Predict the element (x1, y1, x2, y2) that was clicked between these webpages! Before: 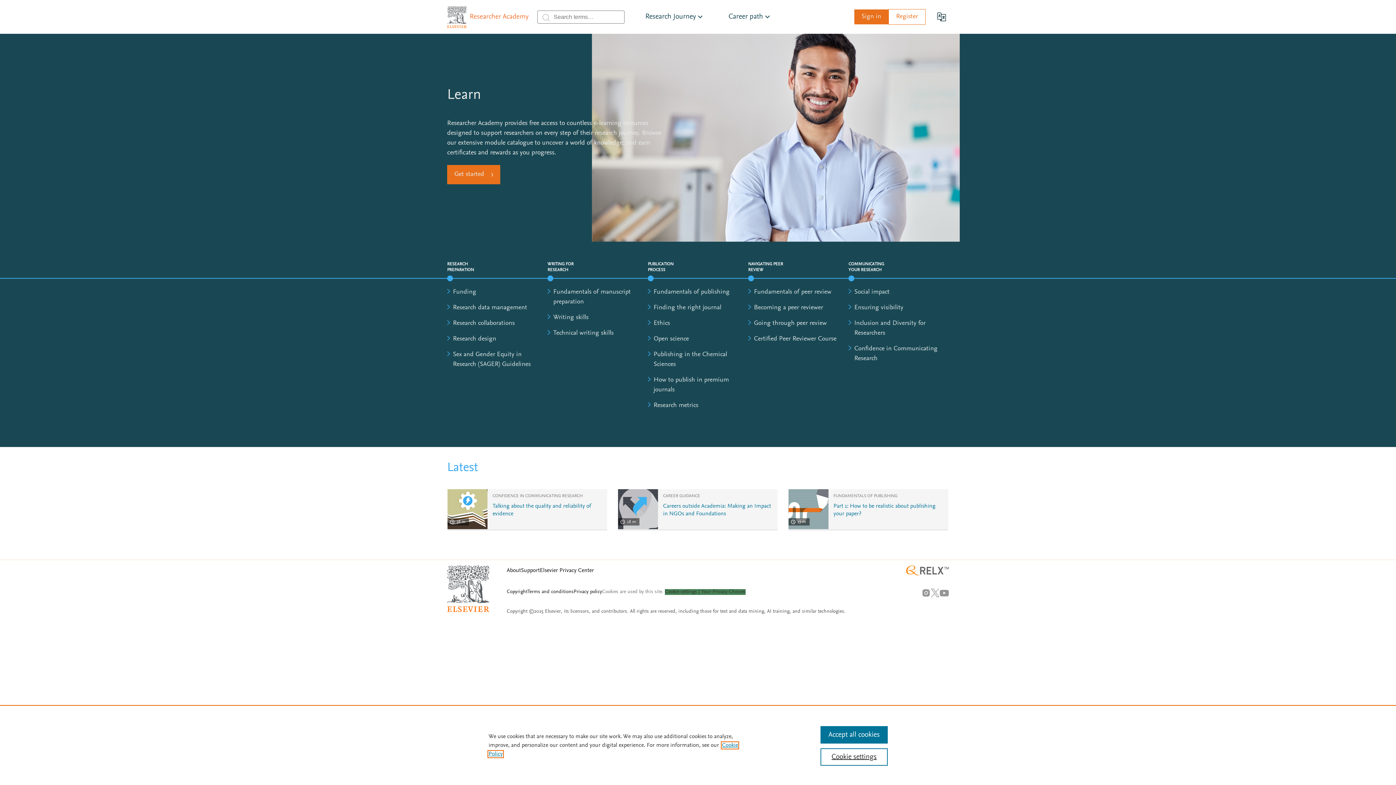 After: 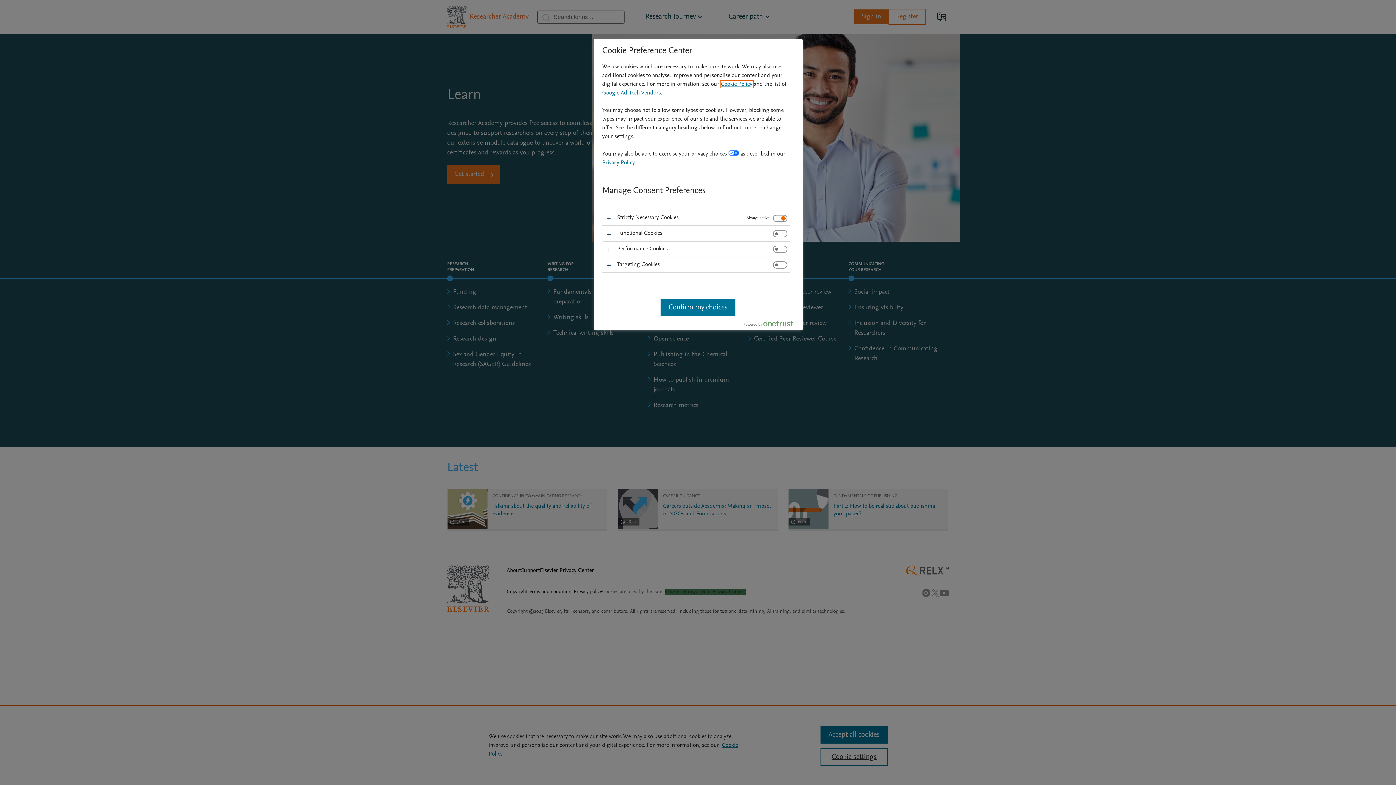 Action: label: Cookie settings bbox: (820, 748, 887, 766)